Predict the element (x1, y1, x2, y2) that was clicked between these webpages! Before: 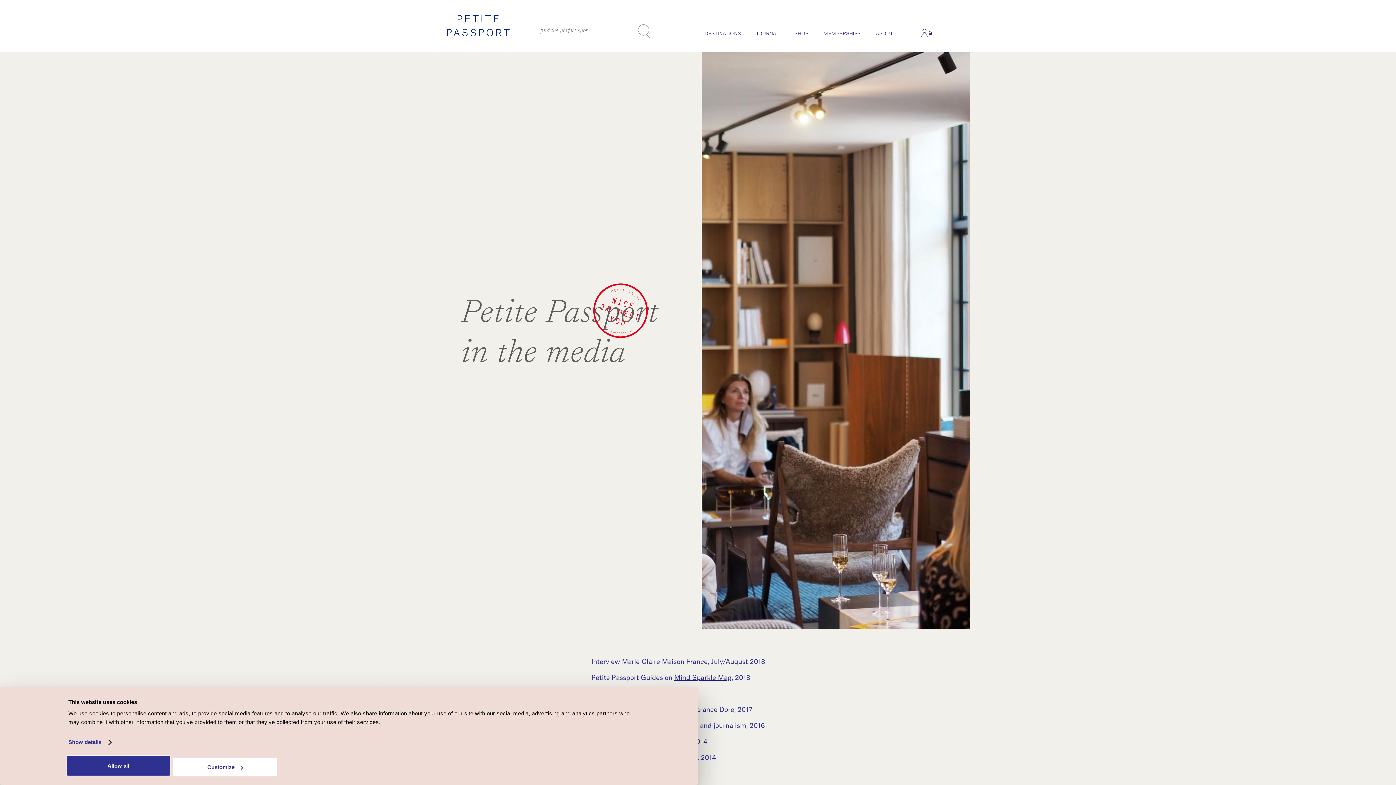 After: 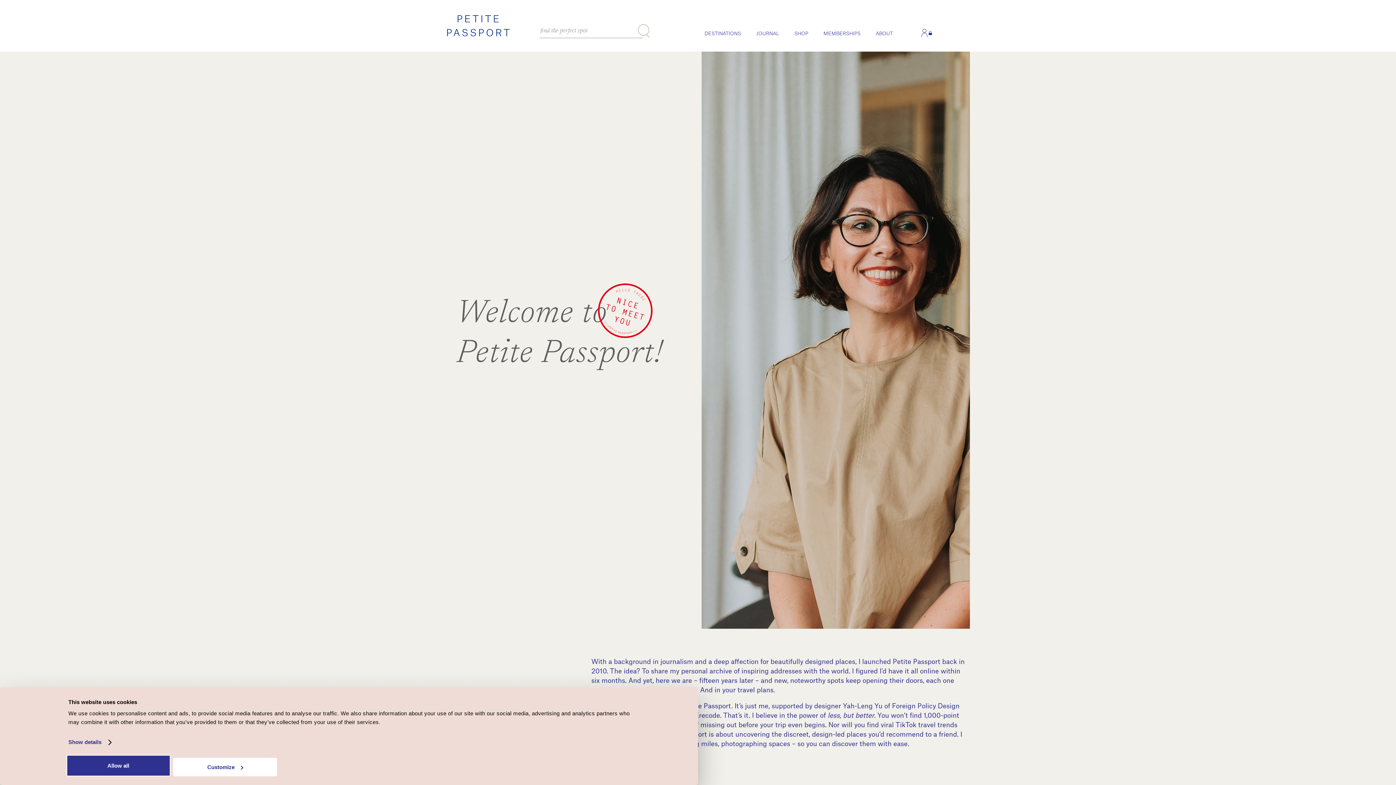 Action: label: ABOUT bbox: (876, 31, 893, 36)